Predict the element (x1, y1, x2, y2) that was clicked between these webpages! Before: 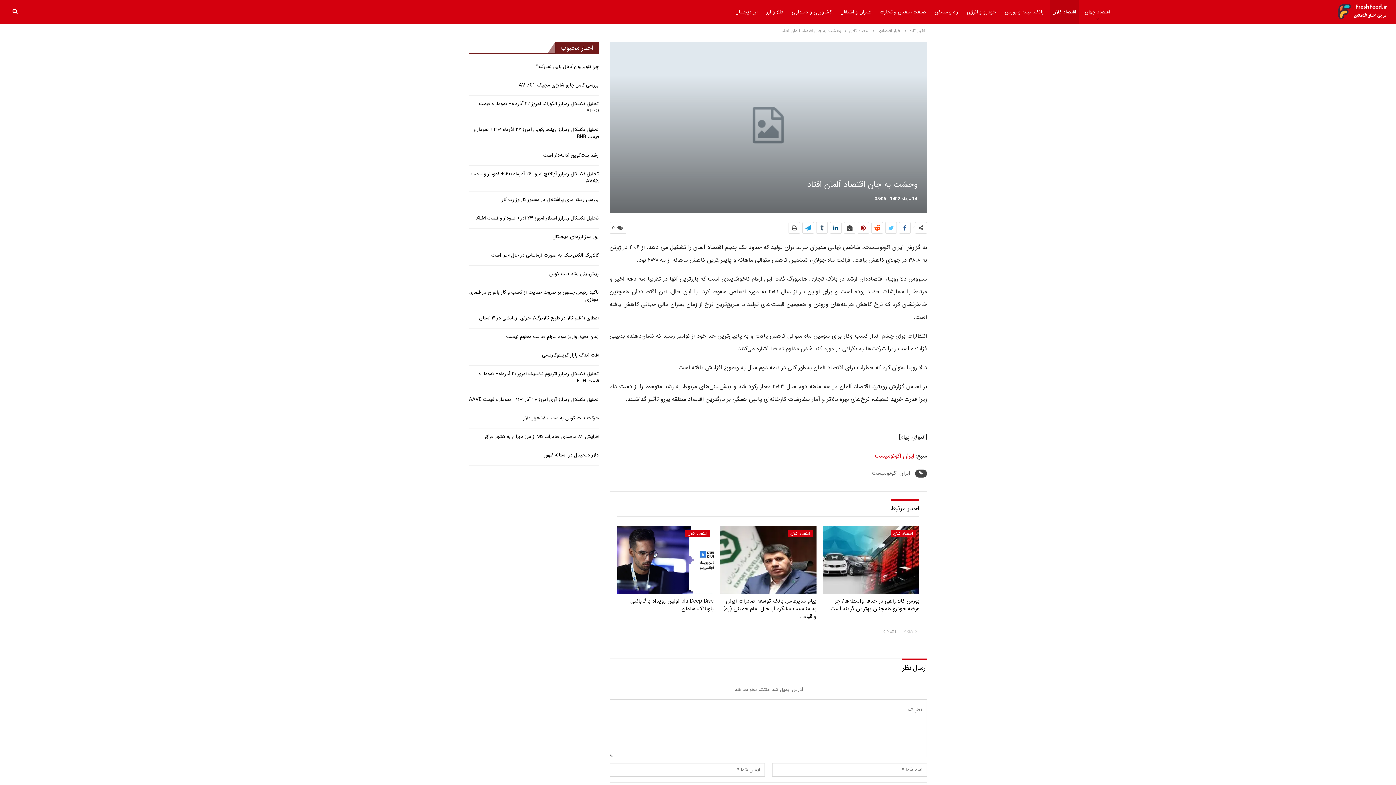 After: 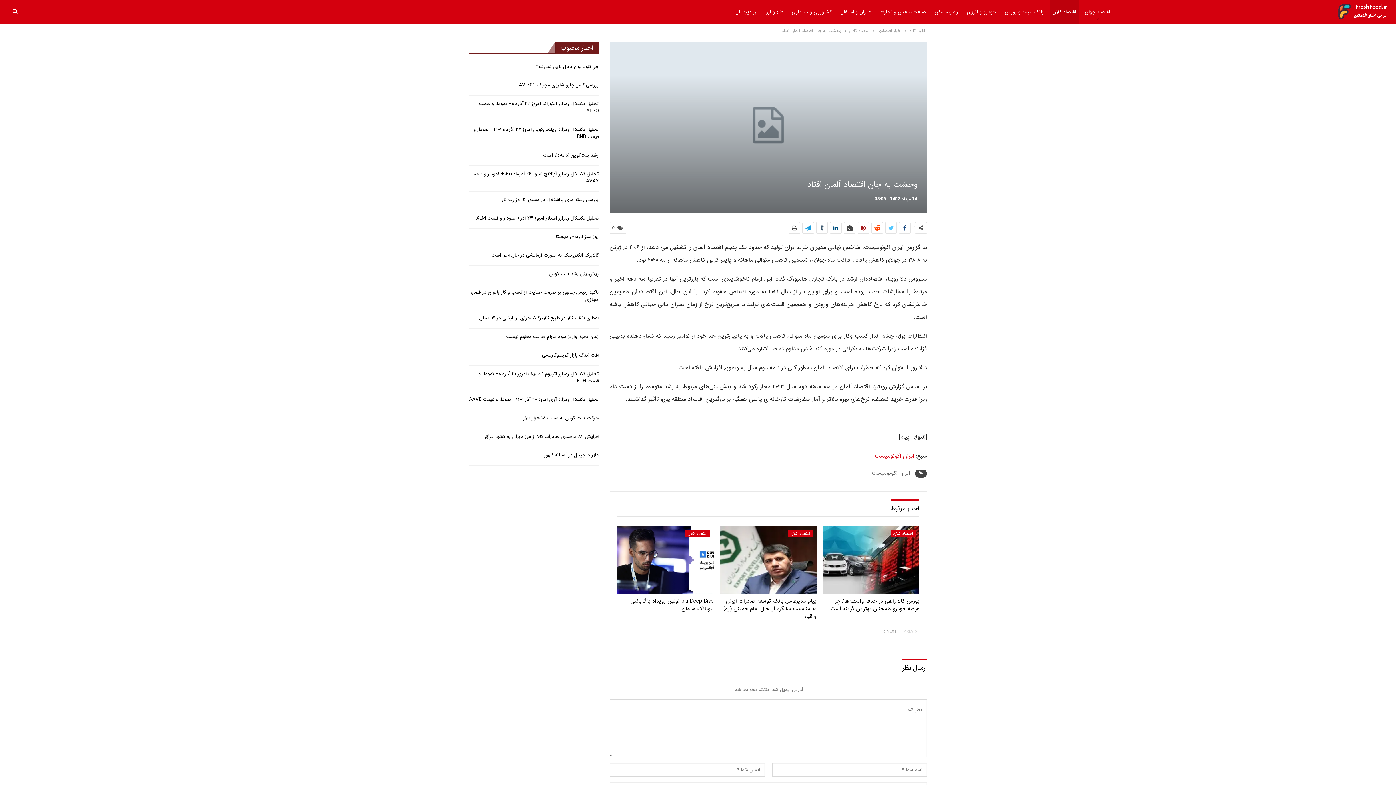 Action: bbox: (899, 222, 910, 233)